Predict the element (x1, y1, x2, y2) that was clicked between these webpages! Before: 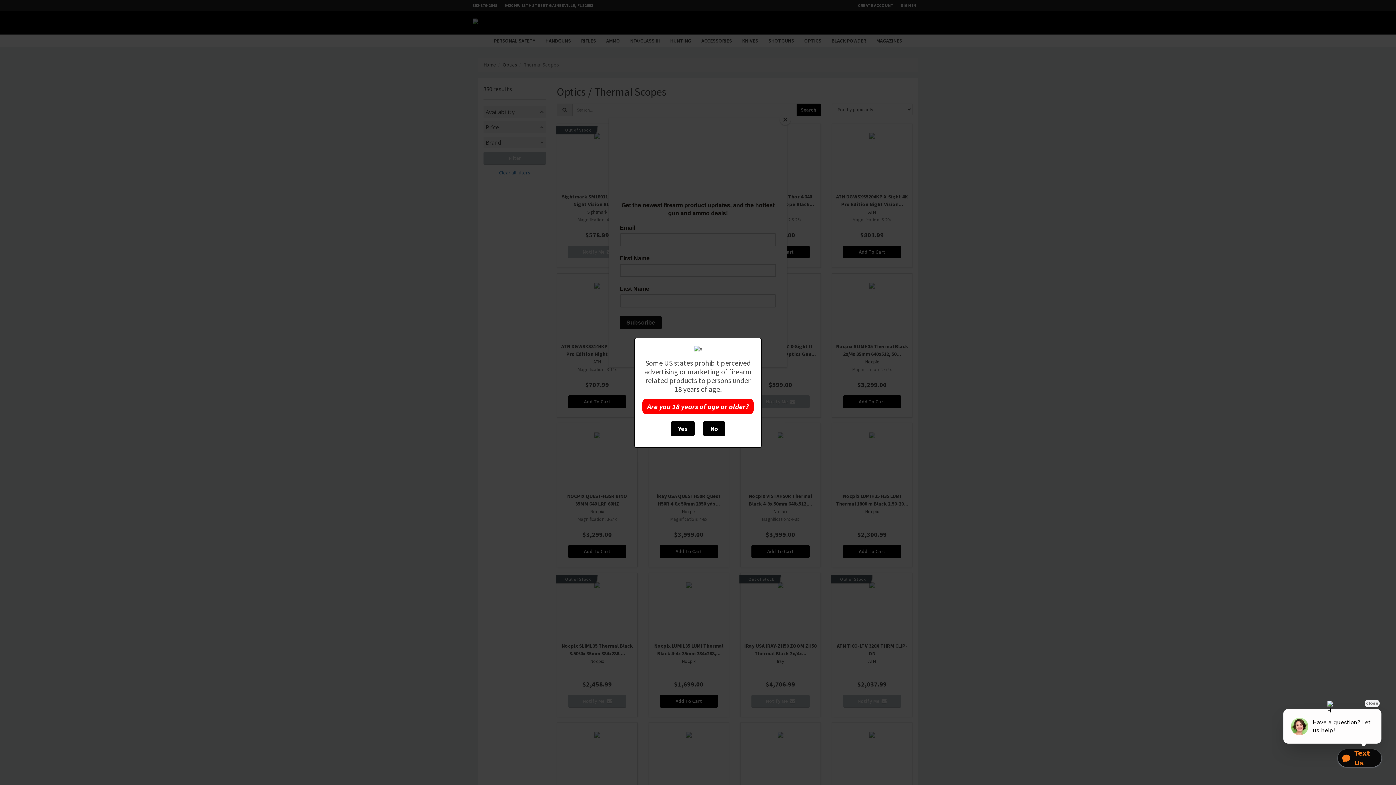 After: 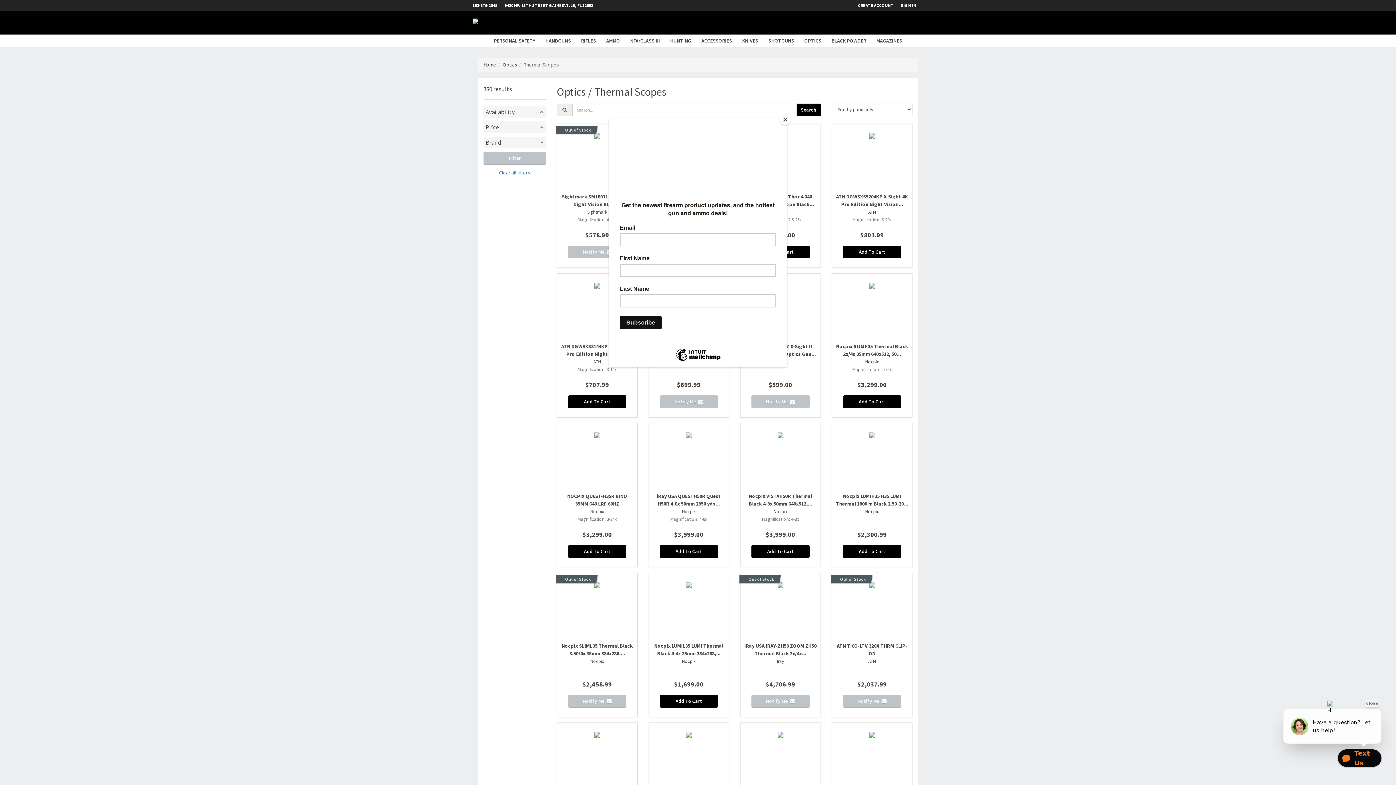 Action: label: Yes bbox: (670, 421, 694, 436)